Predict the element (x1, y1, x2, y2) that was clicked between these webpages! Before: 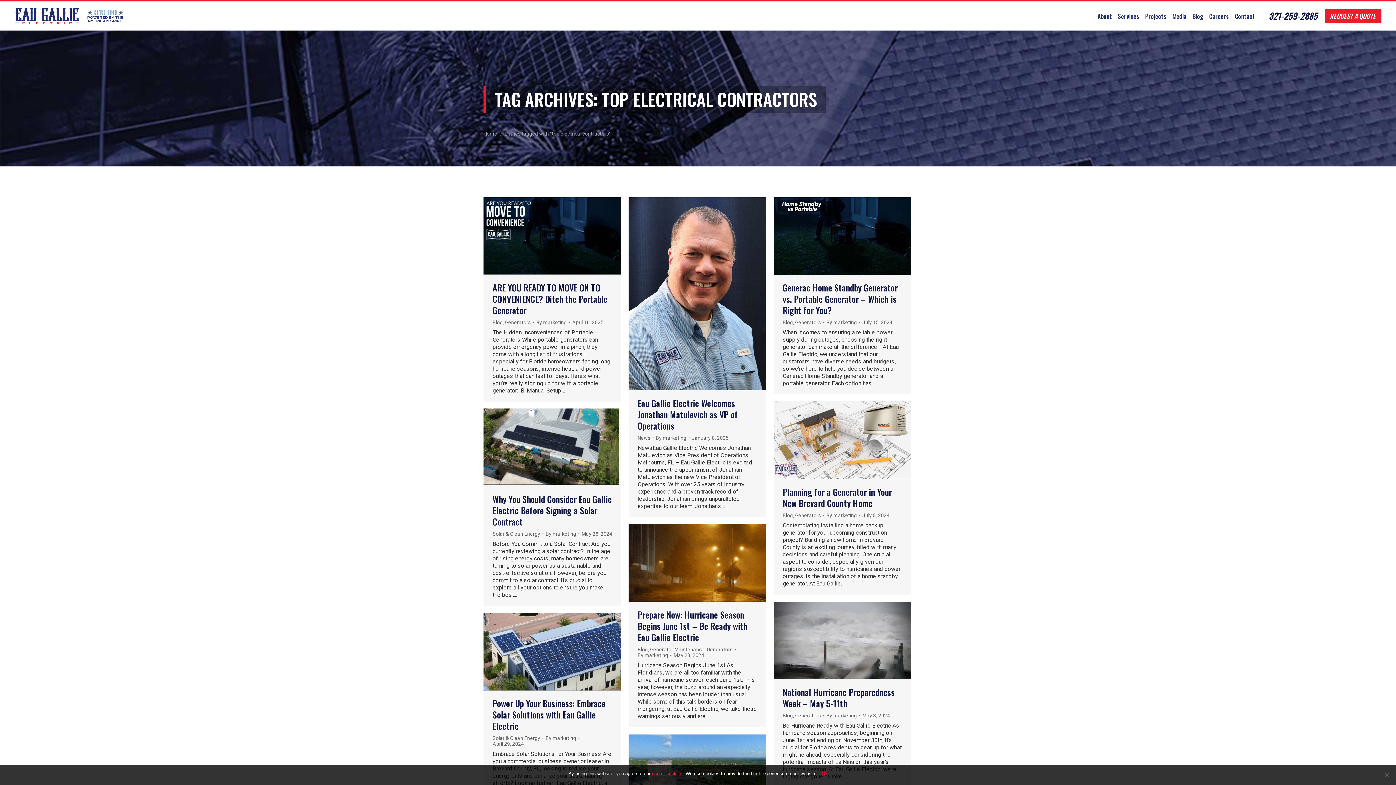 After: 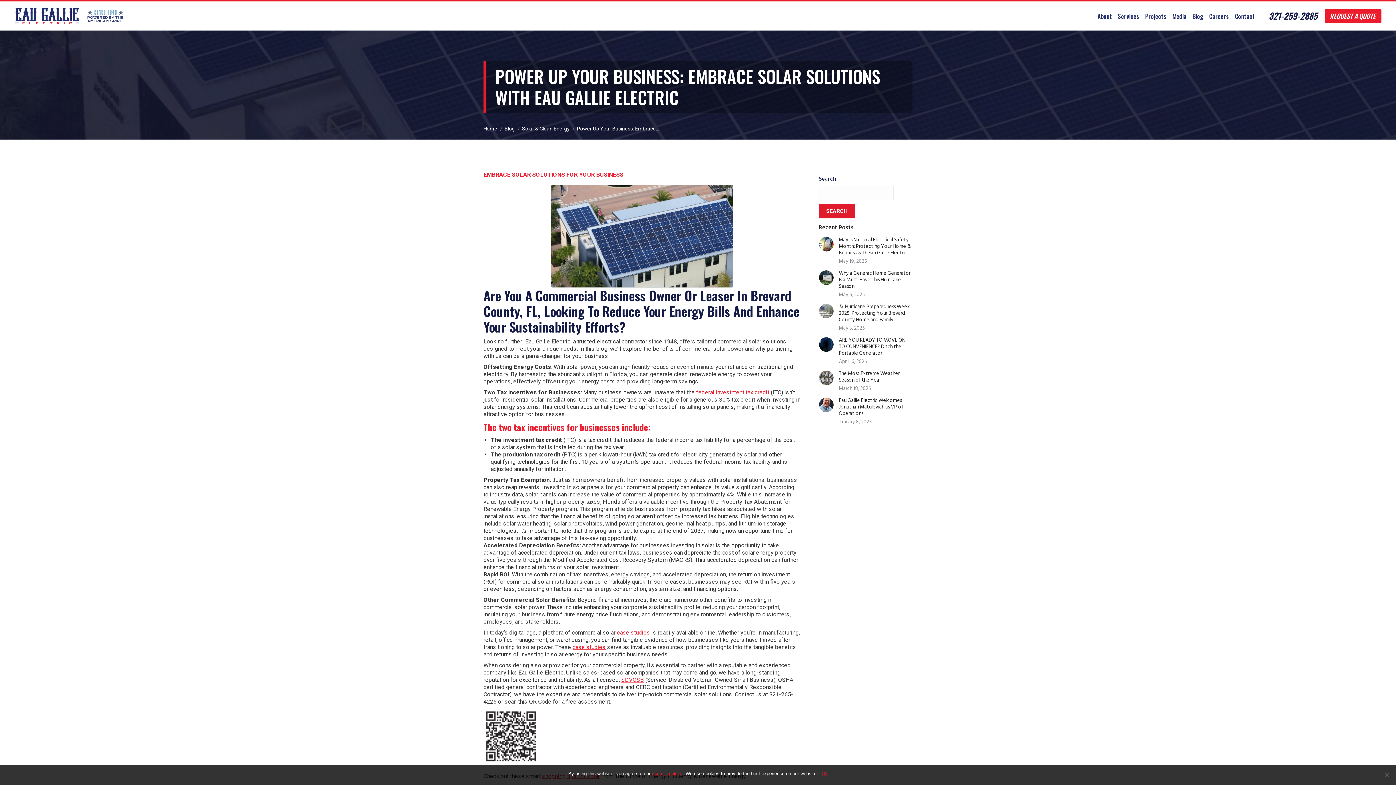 Action: bbox: (483, 613, 621, 691)